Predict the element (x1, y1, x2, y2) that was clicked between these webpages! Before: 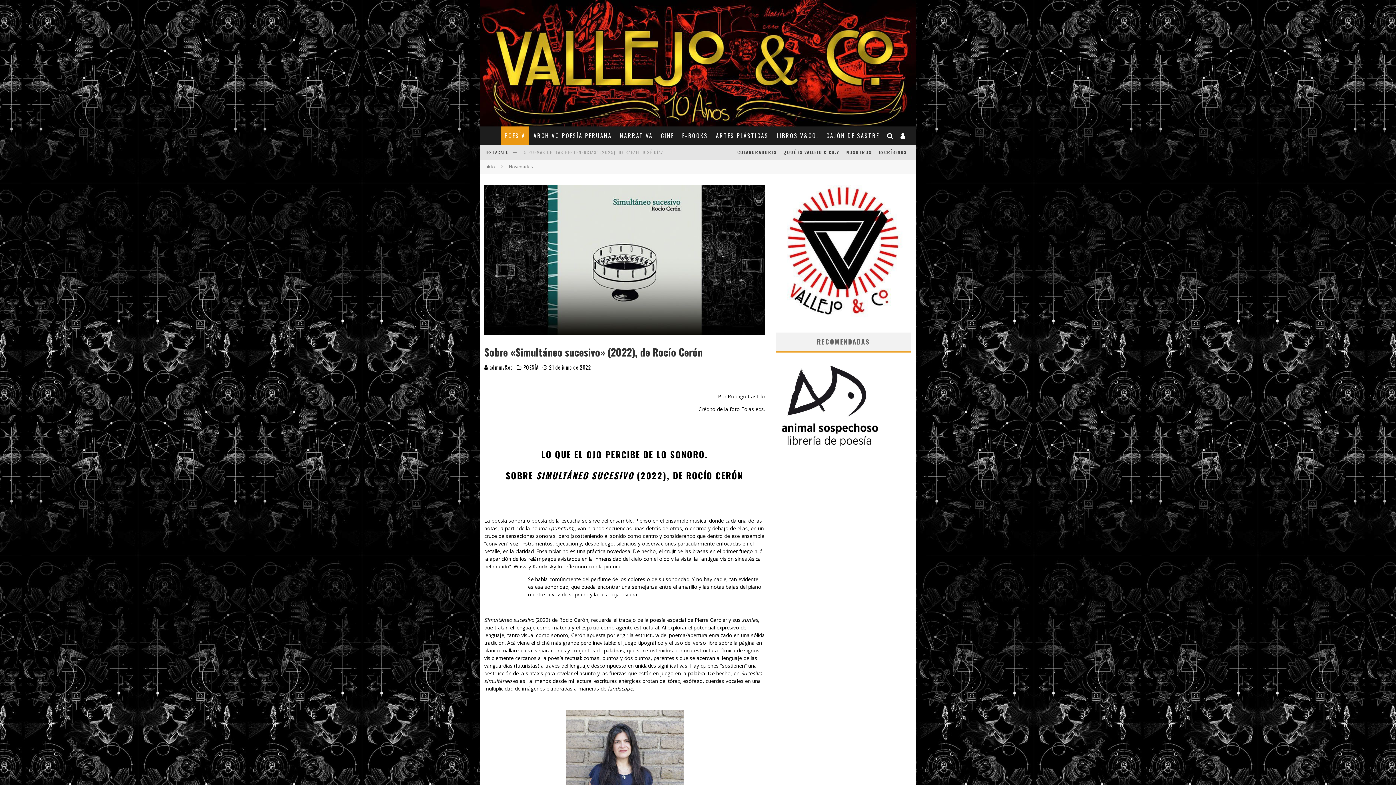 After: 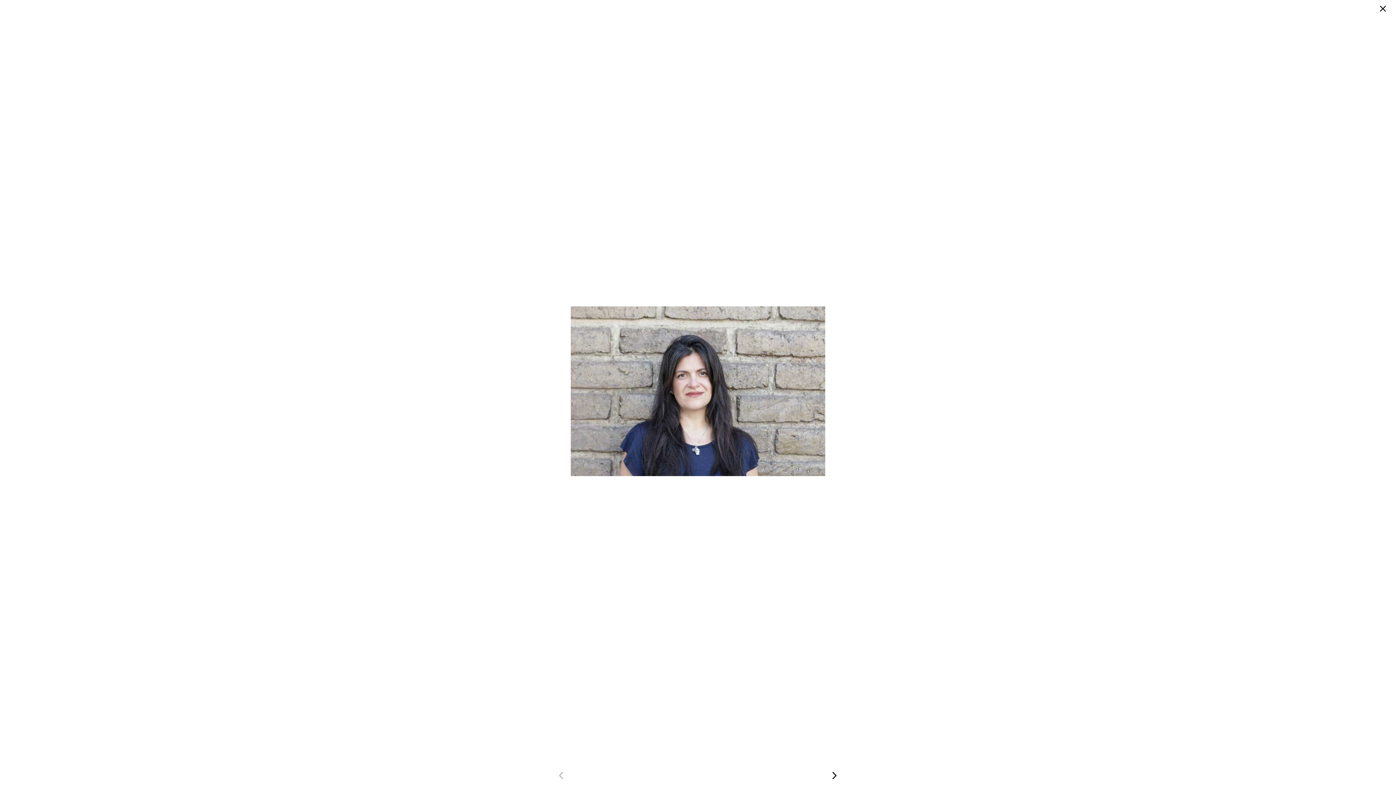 Action: bbox: (565, 710, 683, 789)